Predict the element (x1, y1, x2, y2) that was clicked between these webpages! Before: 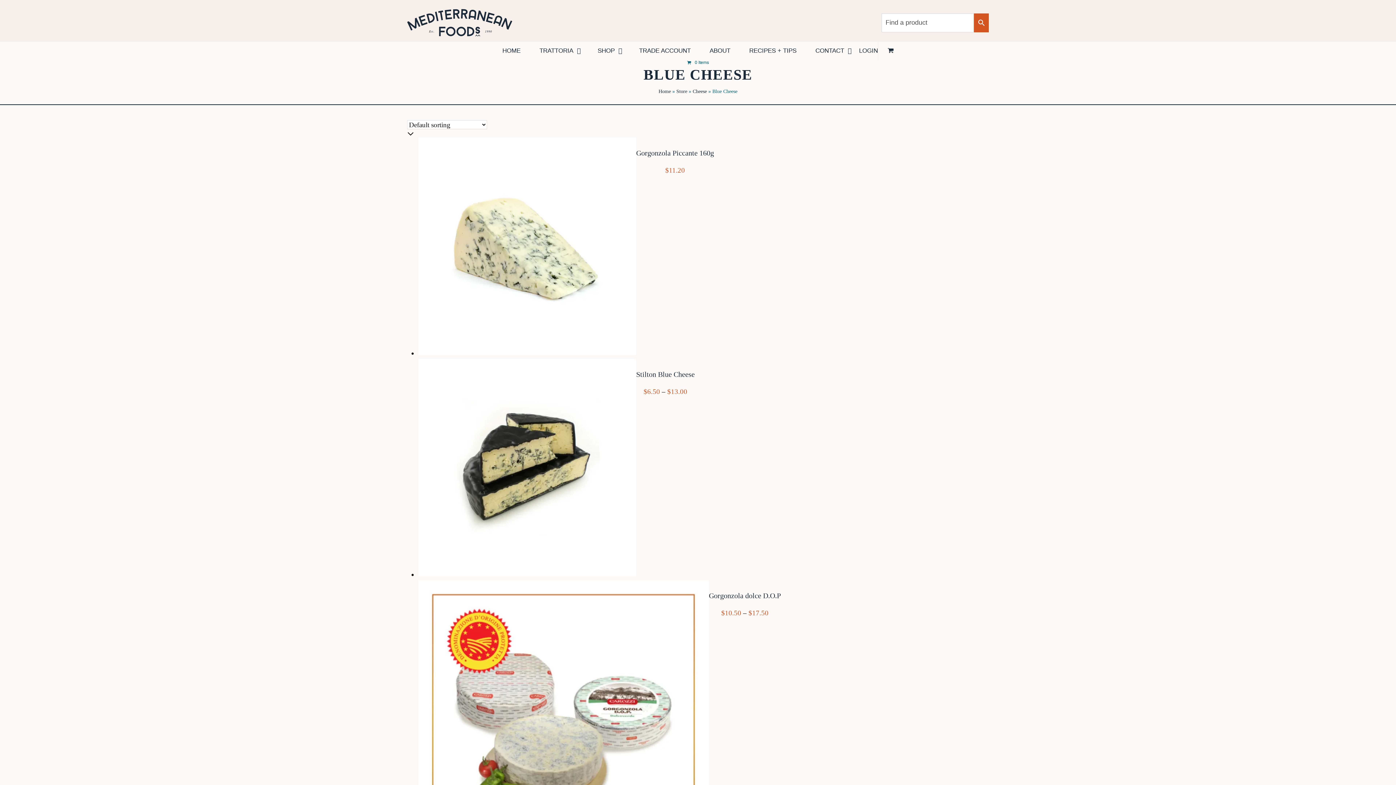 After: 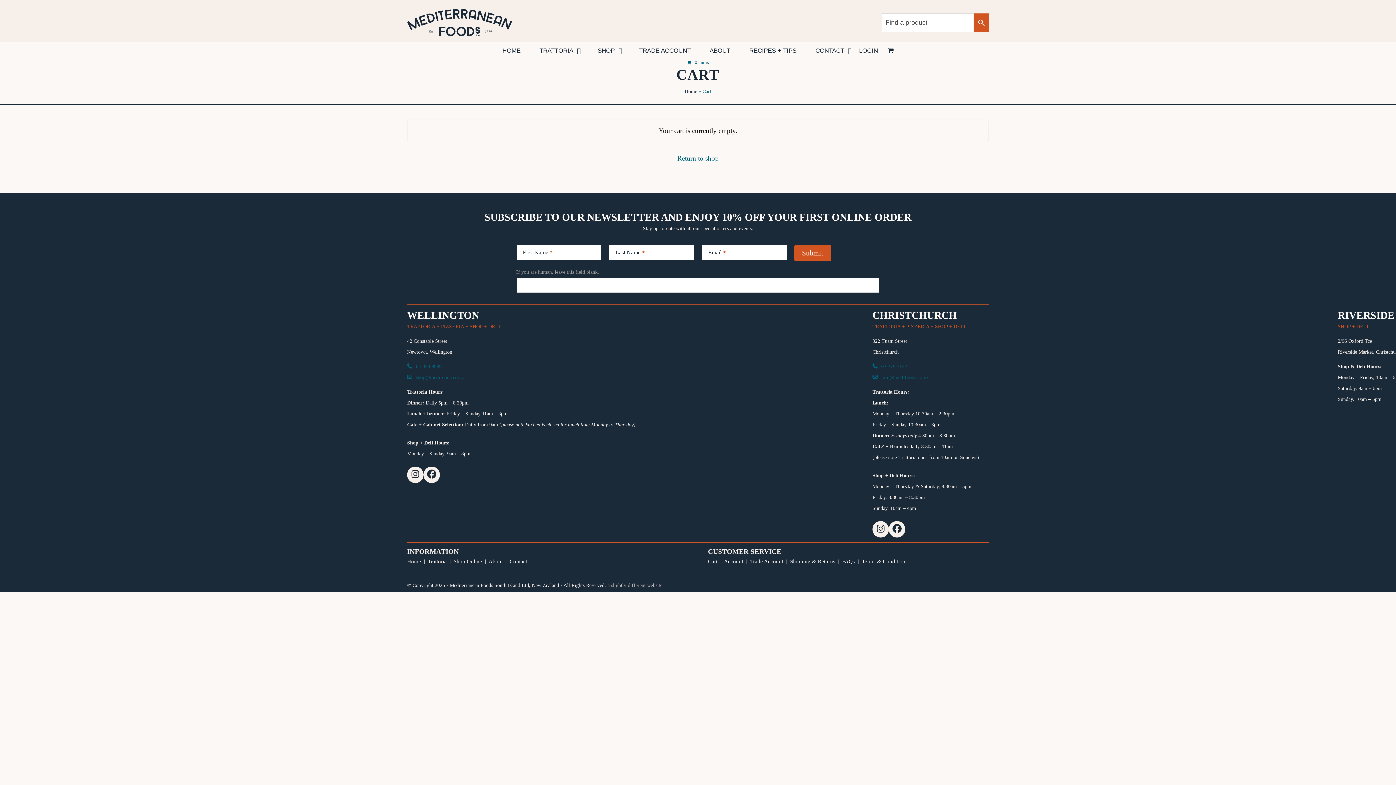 Action: bbox: (878, 41, 903, 60) label: Open shopping cart